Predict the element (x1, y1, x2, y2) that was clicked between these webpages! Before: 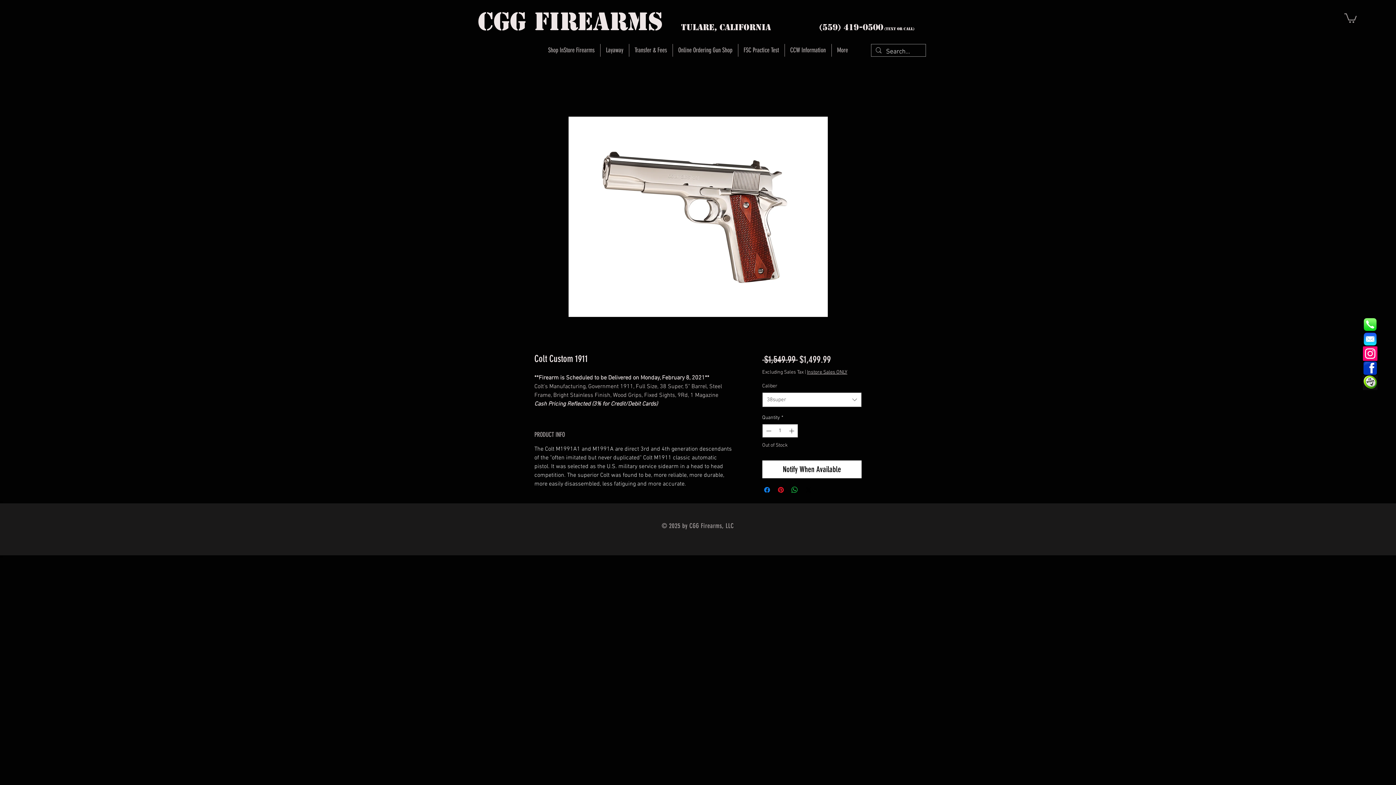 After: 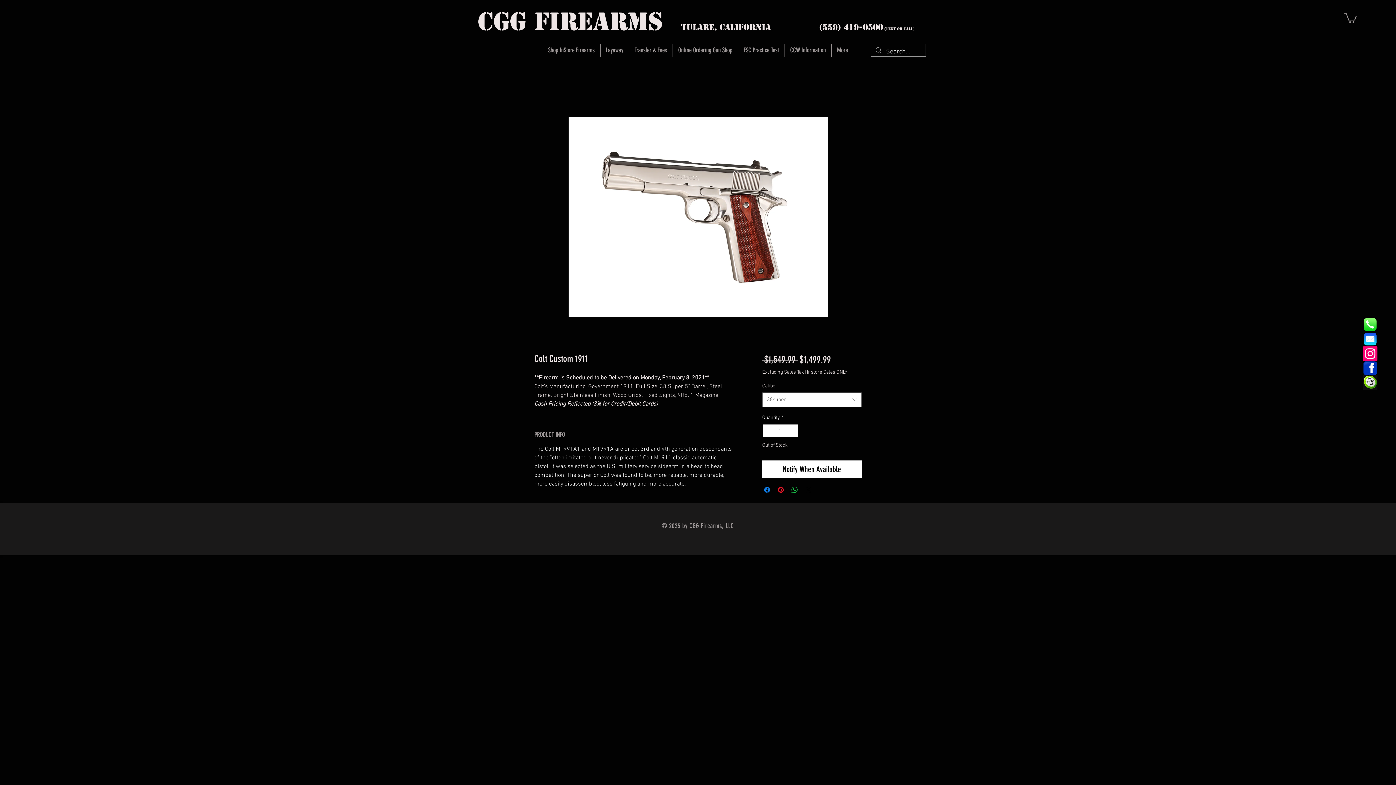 Action: label: Increment bbox: (787, 424, 796, 437)